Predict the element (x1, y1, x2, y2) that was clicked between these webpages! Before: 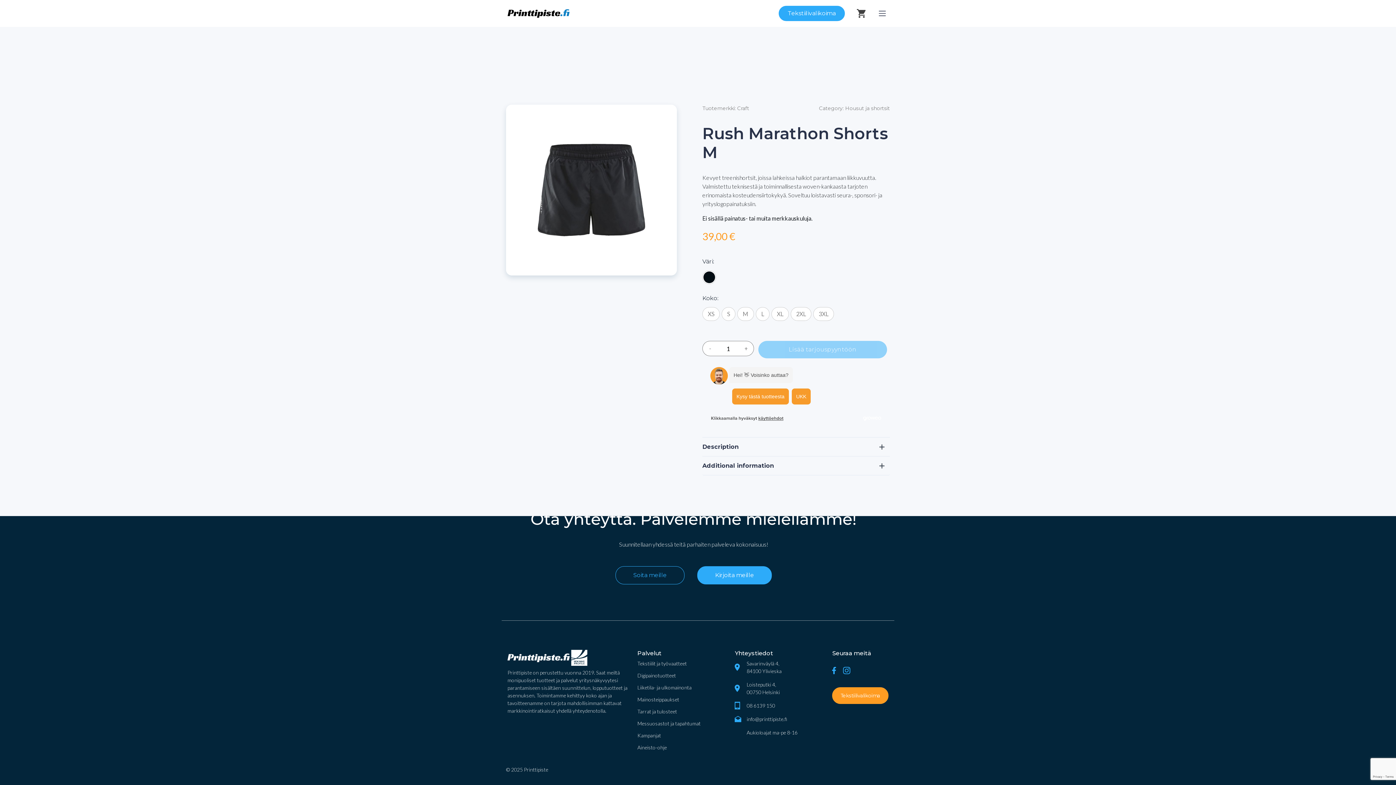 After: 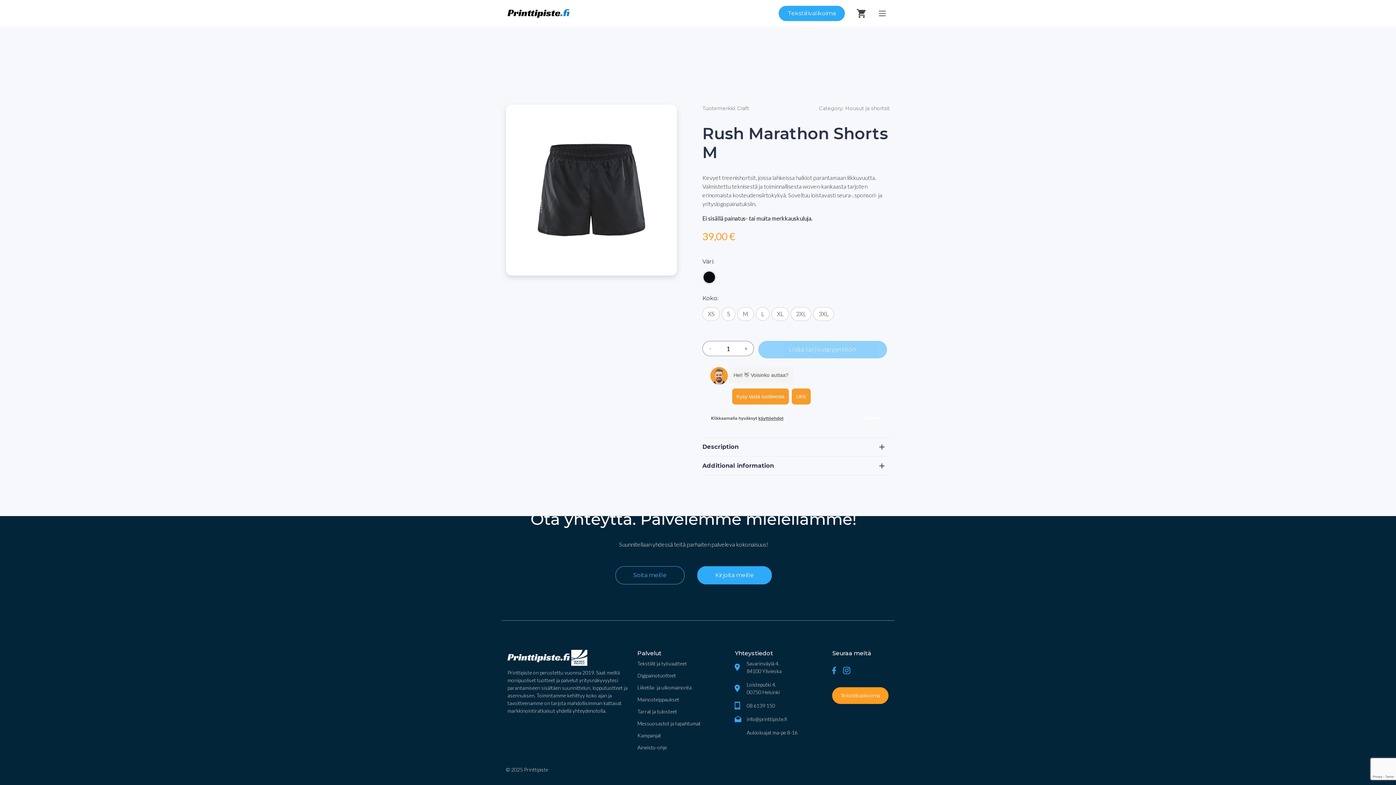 Action: bbox: (843, 668, 856, 674) label:  